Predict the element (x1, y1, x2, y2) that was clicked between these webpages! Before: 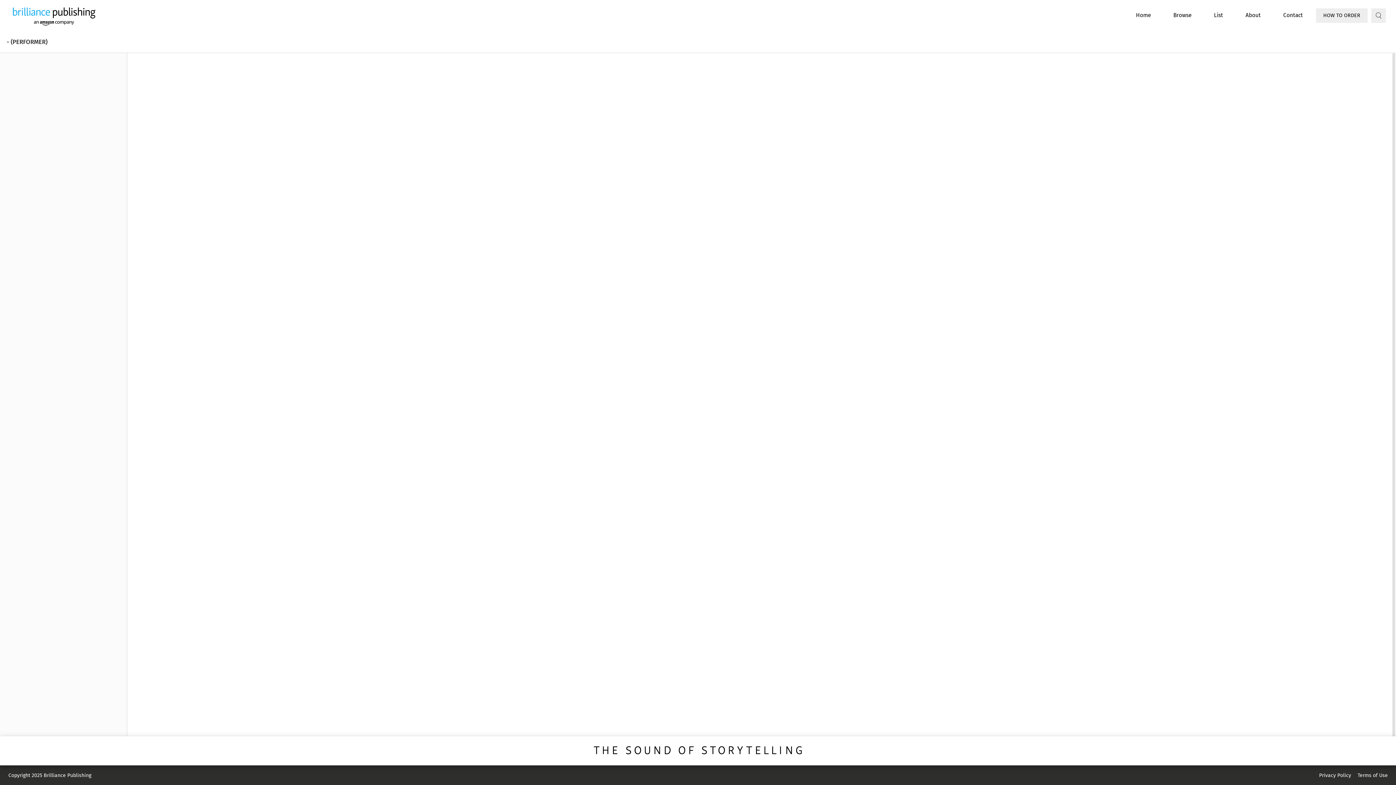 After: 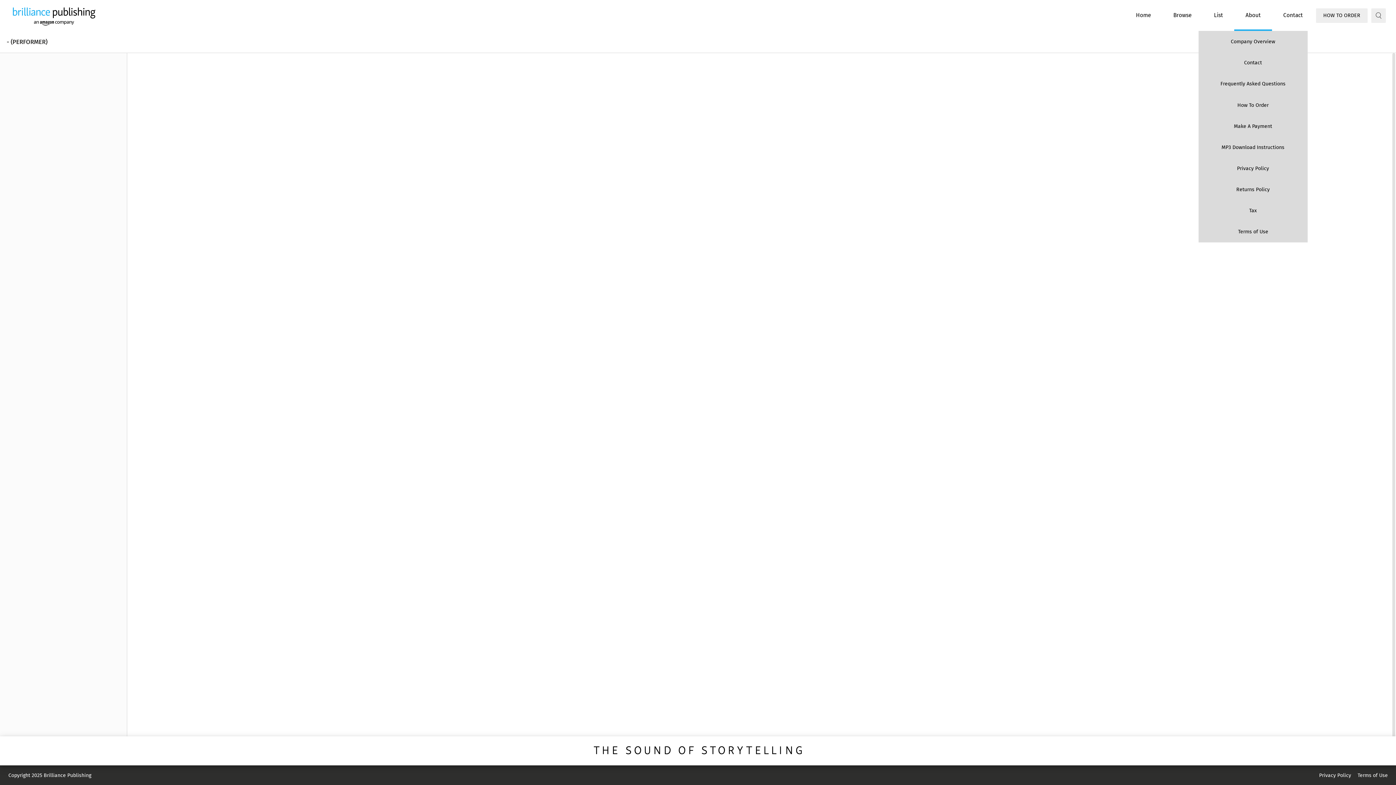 Action: bbox: (1234, 1, 1272, 29) label: About